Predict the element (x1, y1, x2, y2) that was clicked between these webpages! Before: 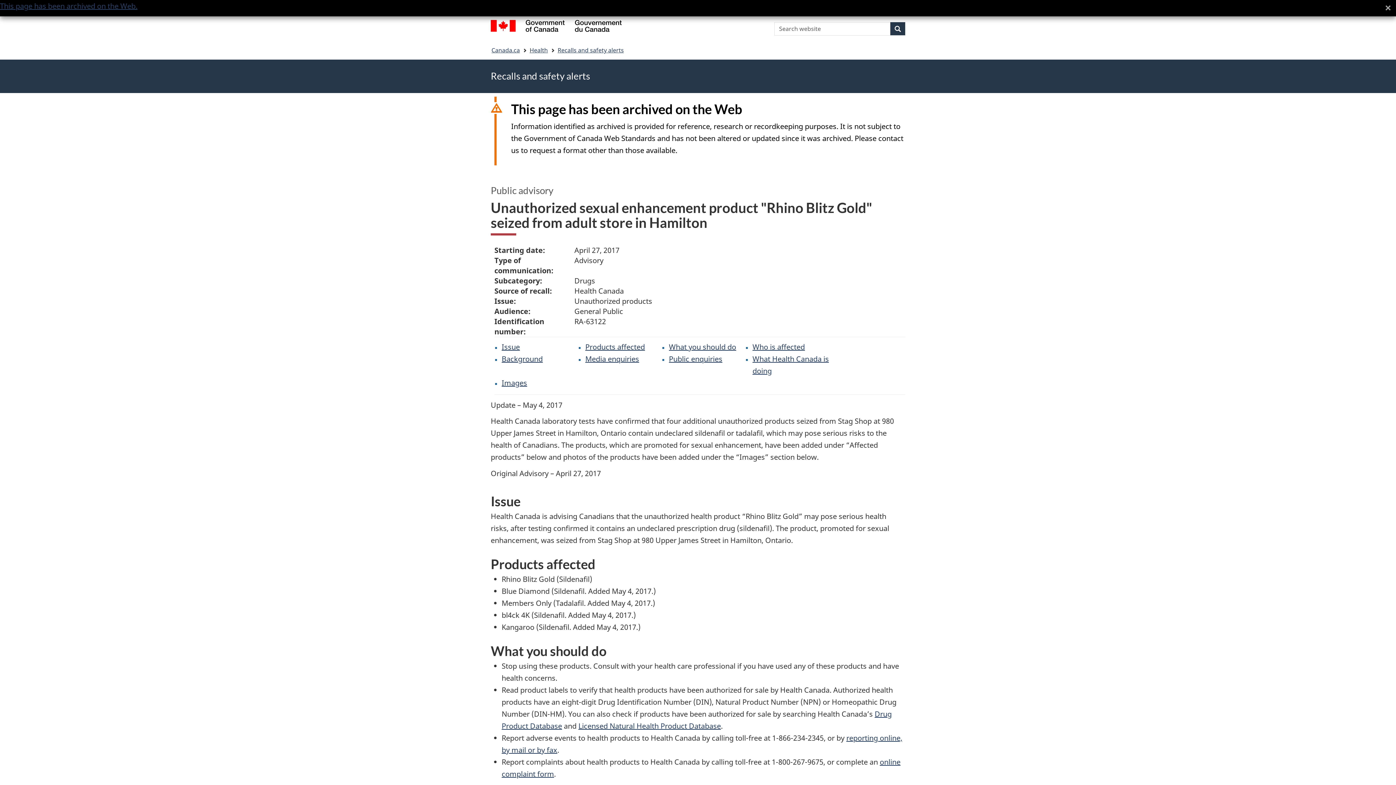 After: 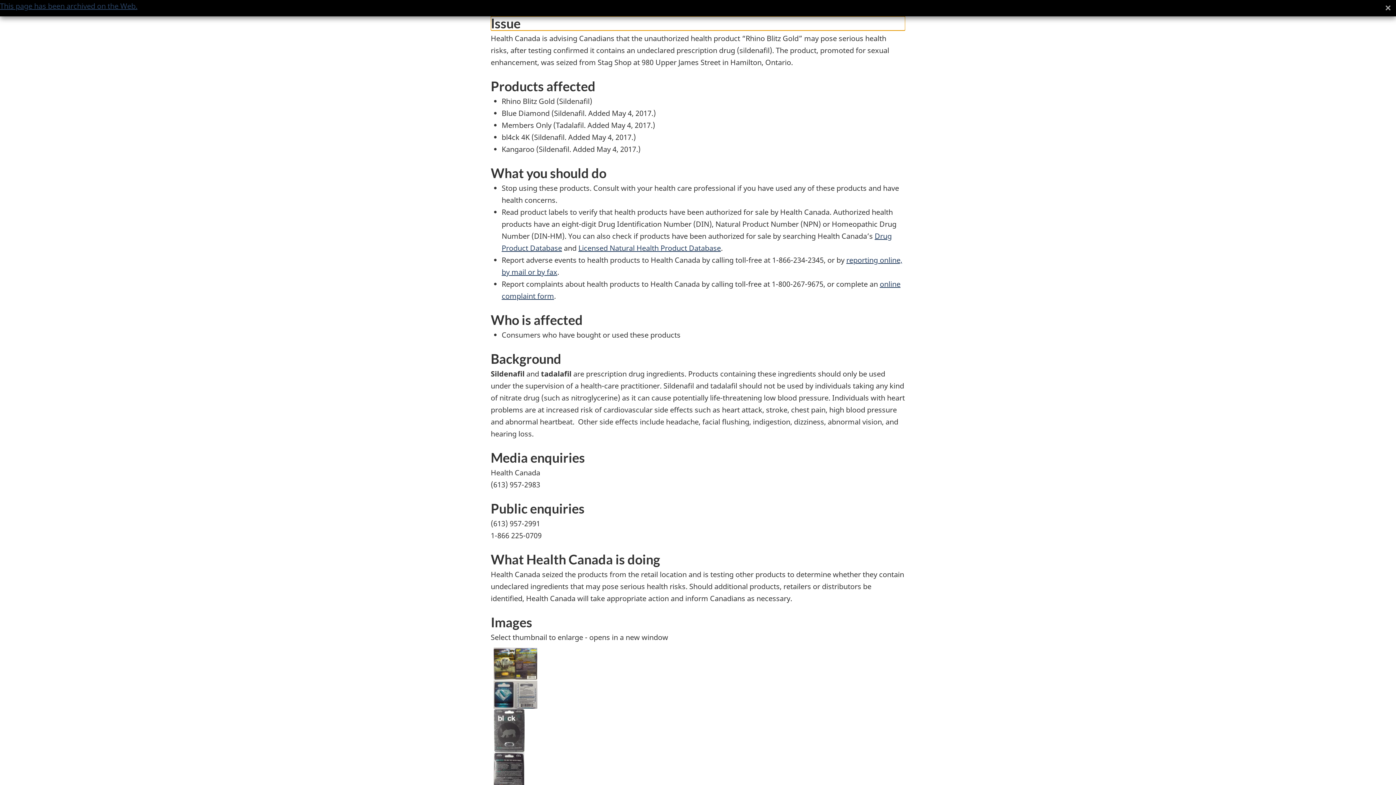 Action: bbox: (501, 342, 520, 352) label: Issue